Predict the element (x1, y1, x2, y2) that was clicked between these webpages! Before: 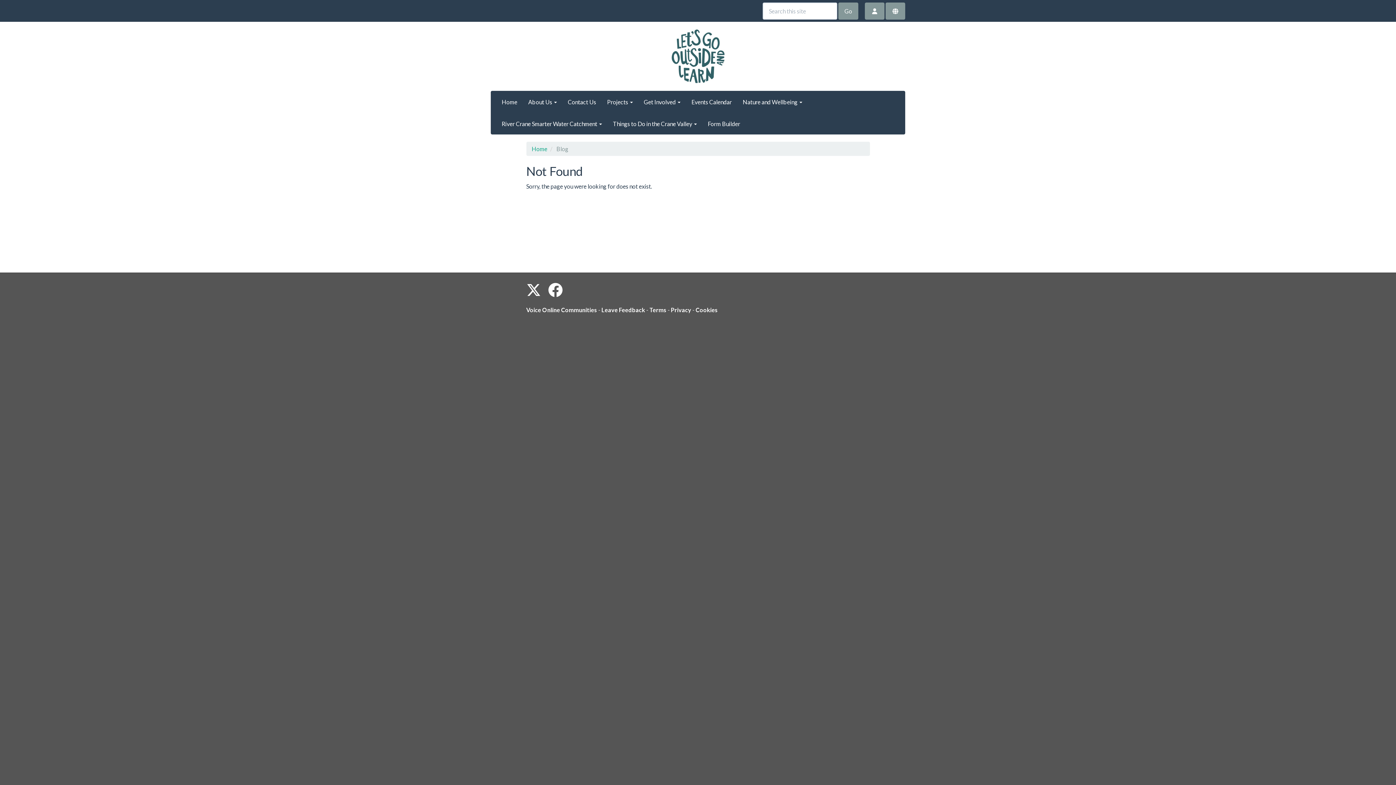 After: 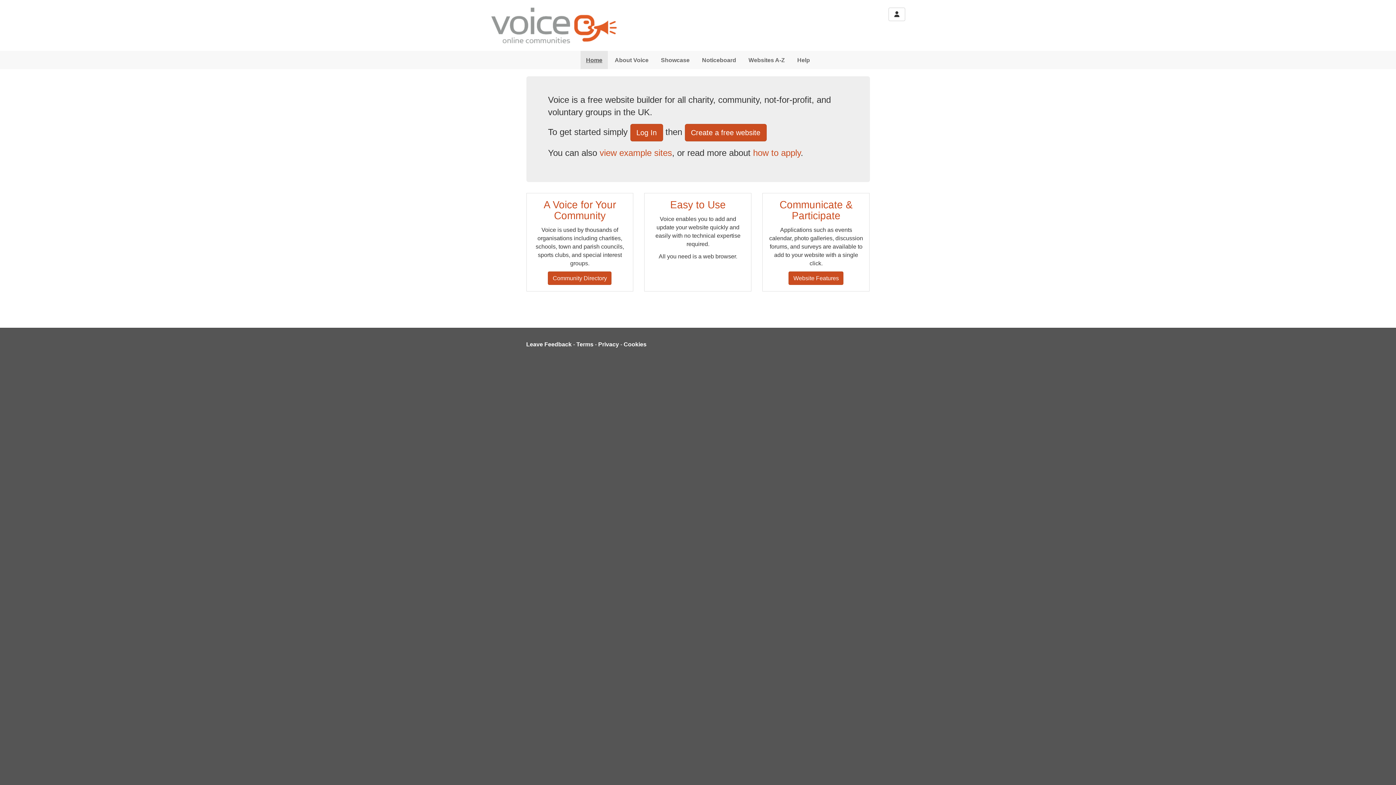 Action: label: Voice Online Communities bbox: (526, 306, 597, 313)